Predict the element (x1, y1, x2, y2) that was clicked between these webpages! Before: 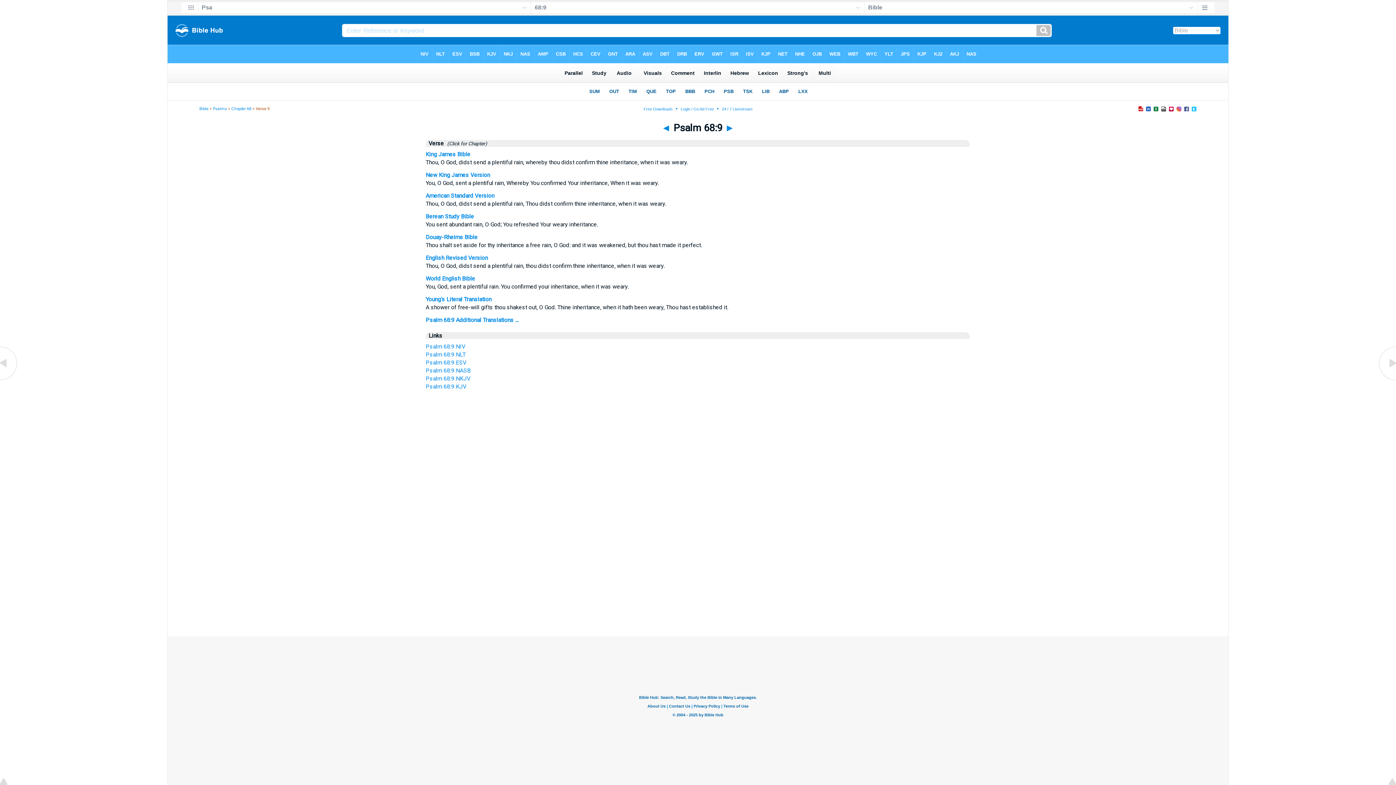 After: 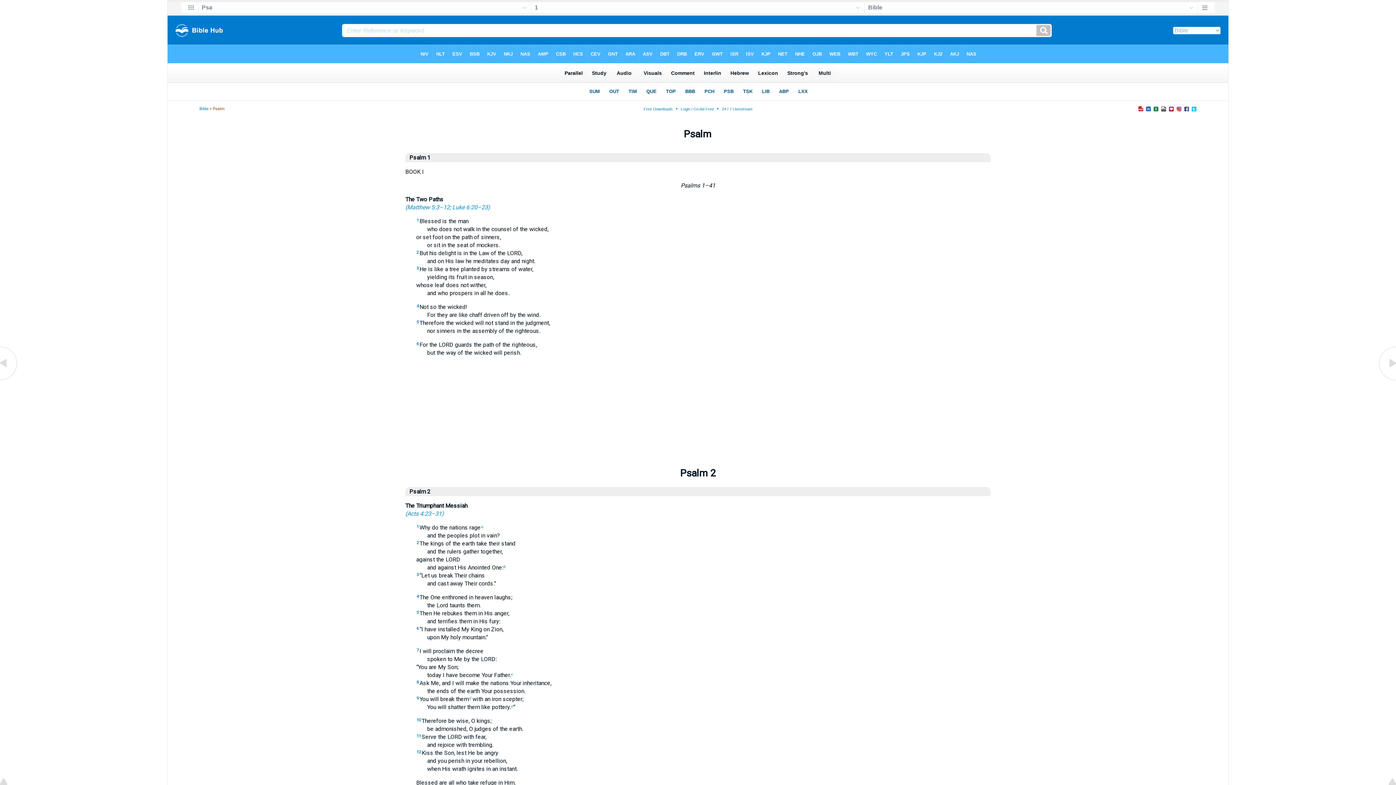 Action: bbox: (212, 106, 227, 111) label: Psalms